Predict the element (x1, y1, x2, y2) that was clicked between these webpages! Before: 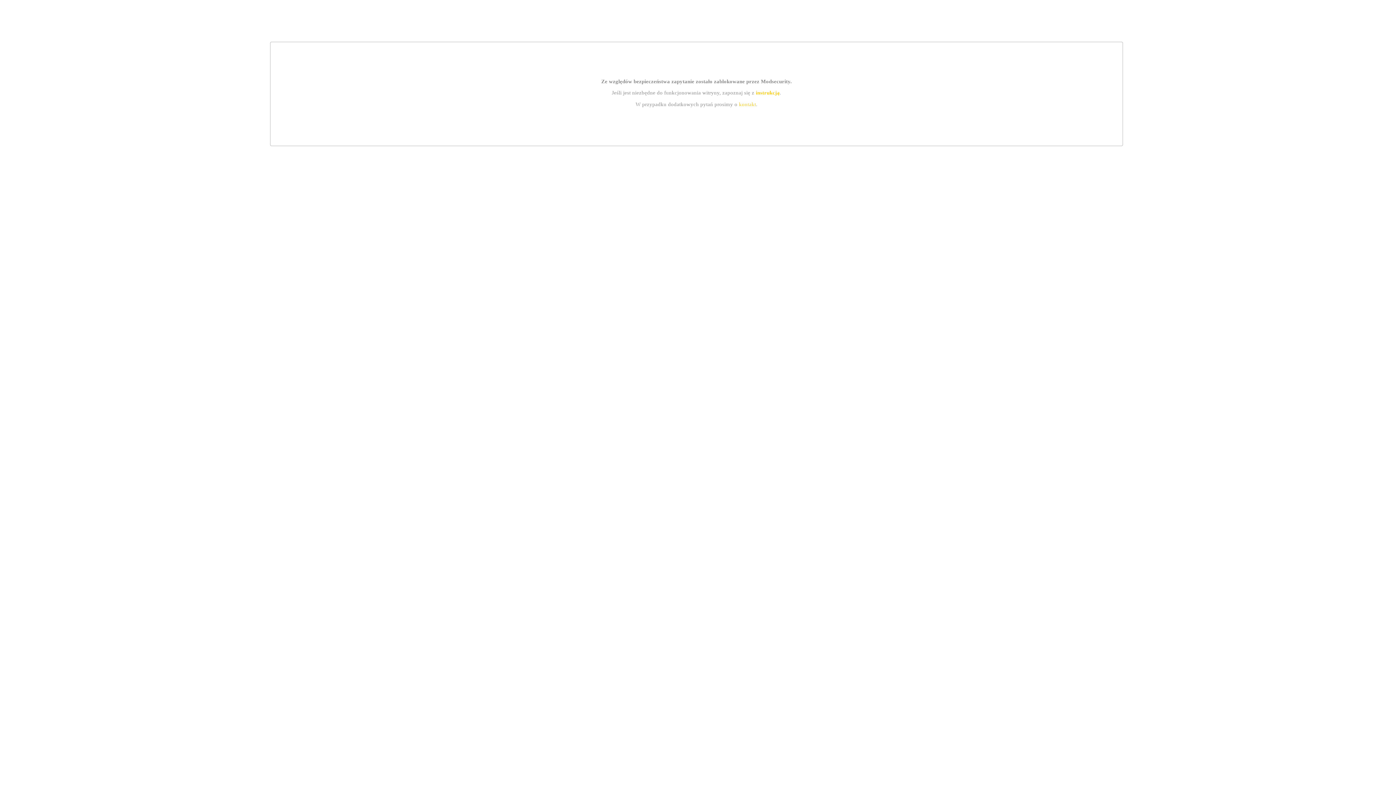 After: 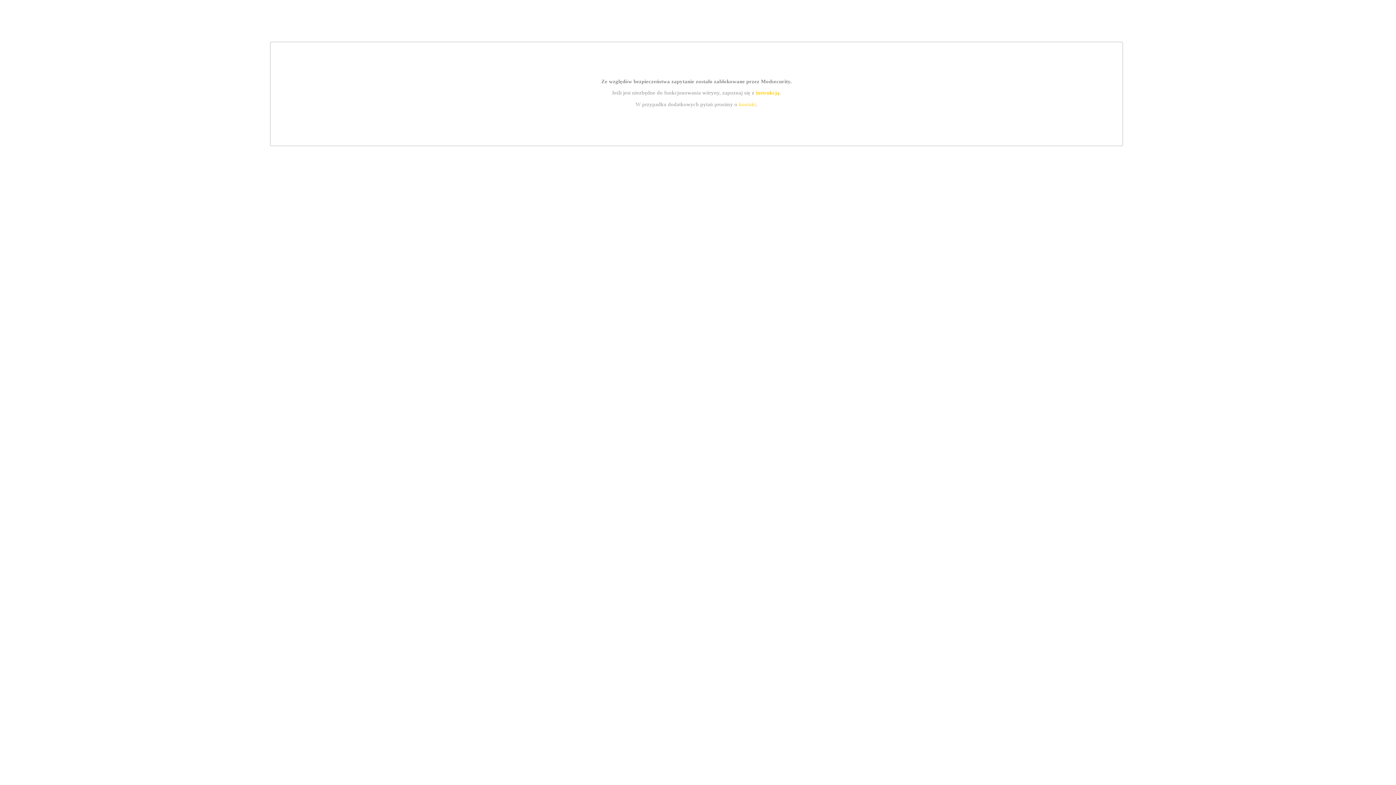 Action: label: kontakt bbox: (739, 101, 756, 107)